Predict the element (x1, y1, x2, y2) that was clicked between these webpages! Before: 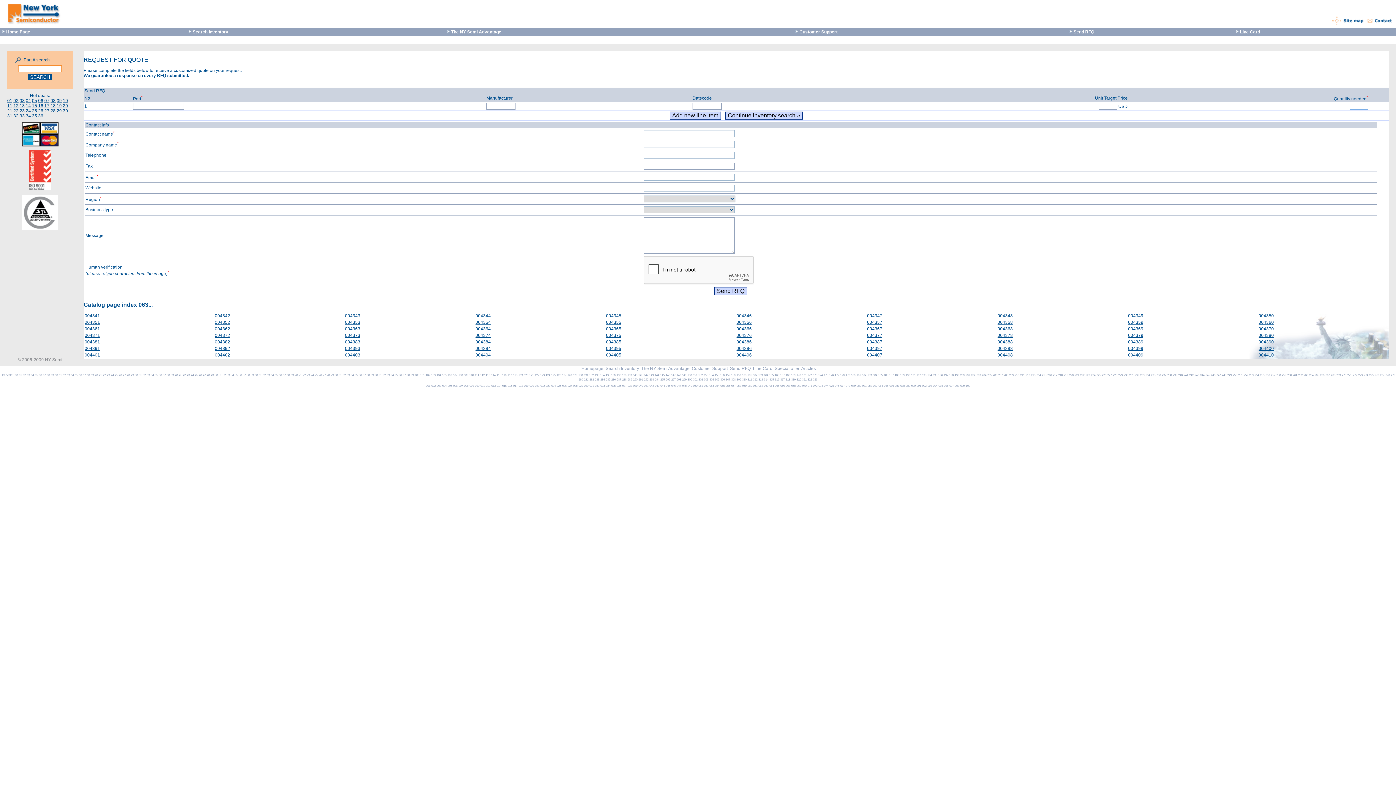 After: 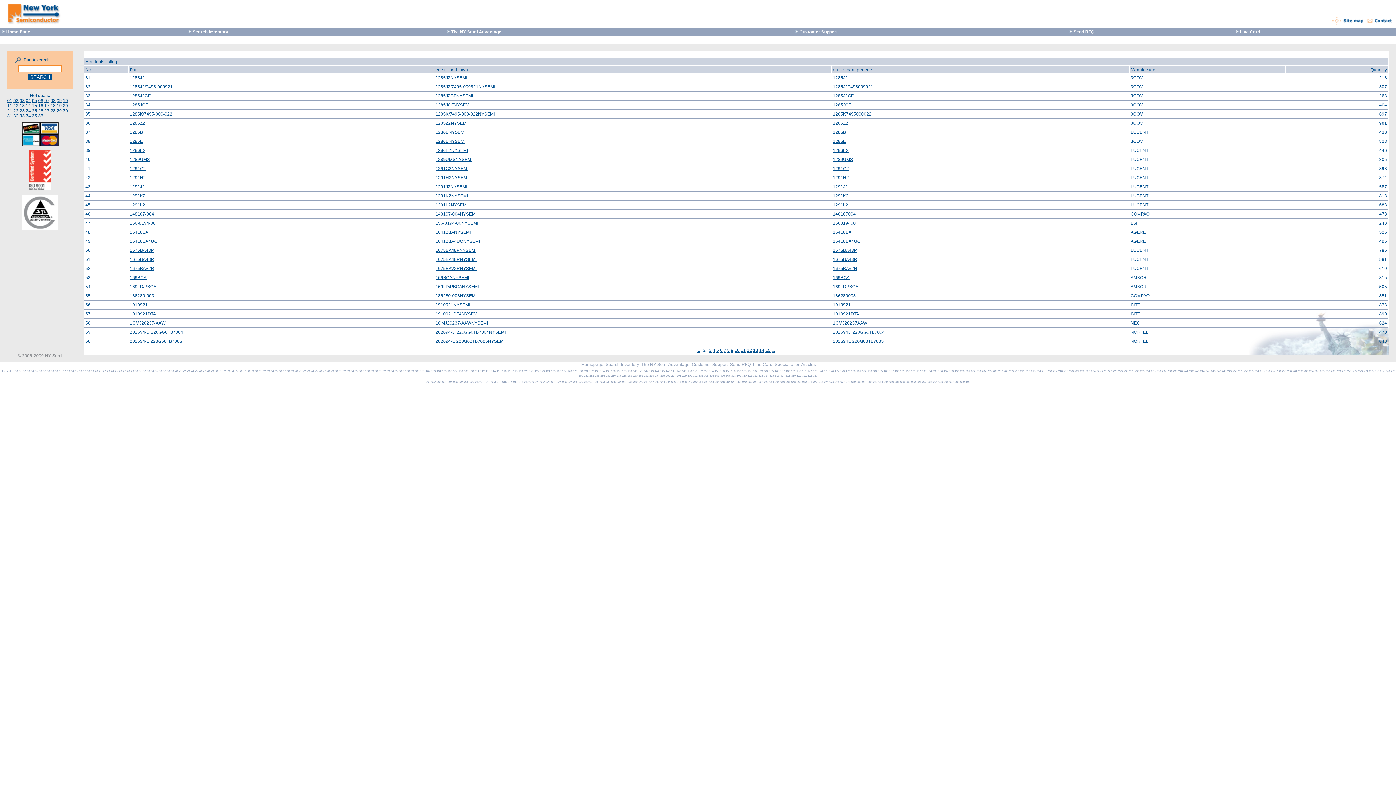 Action: label: 02 bbox: (22, 373, 25, 377)